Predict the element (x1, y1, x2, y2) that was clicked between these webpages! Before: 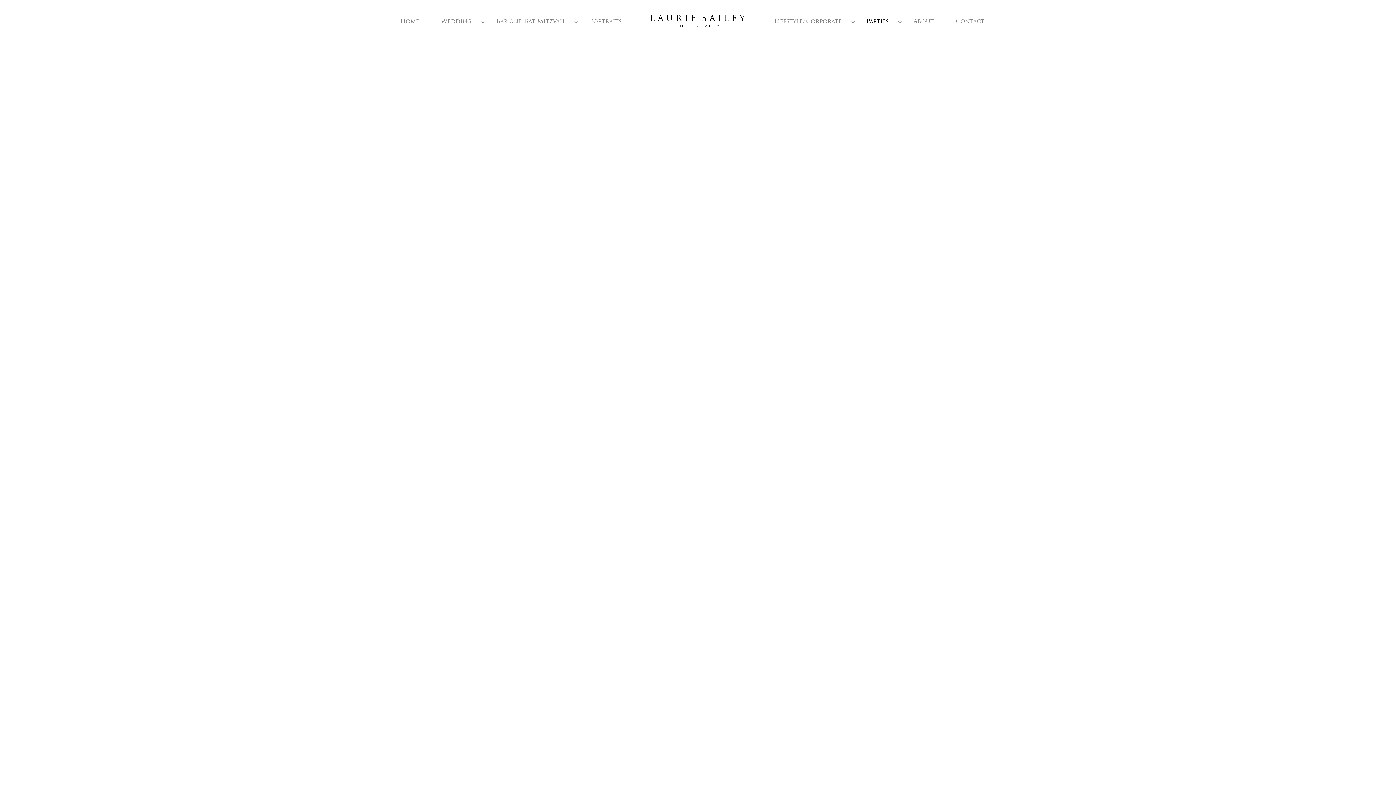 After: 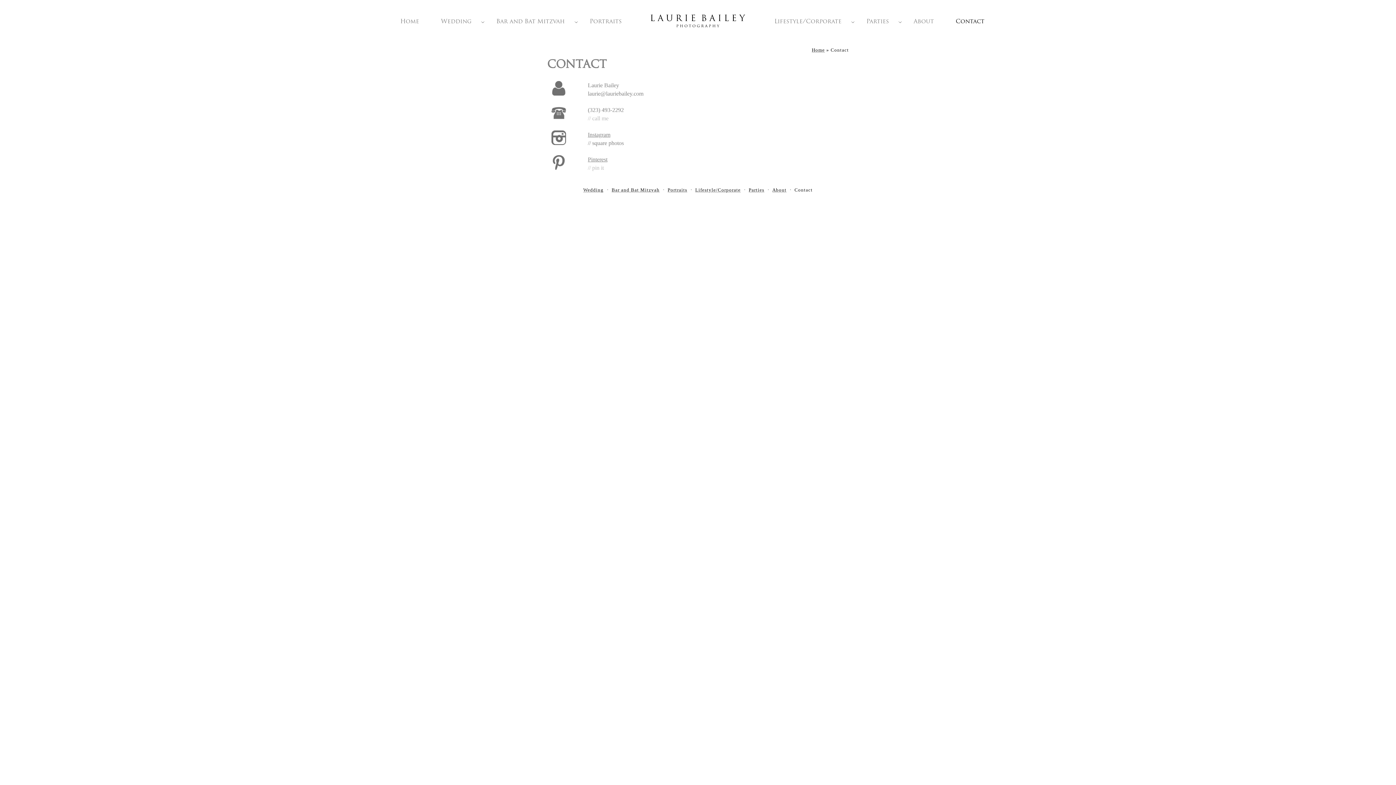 Action: label: Contact bbox: (956, 18, 984, 24)